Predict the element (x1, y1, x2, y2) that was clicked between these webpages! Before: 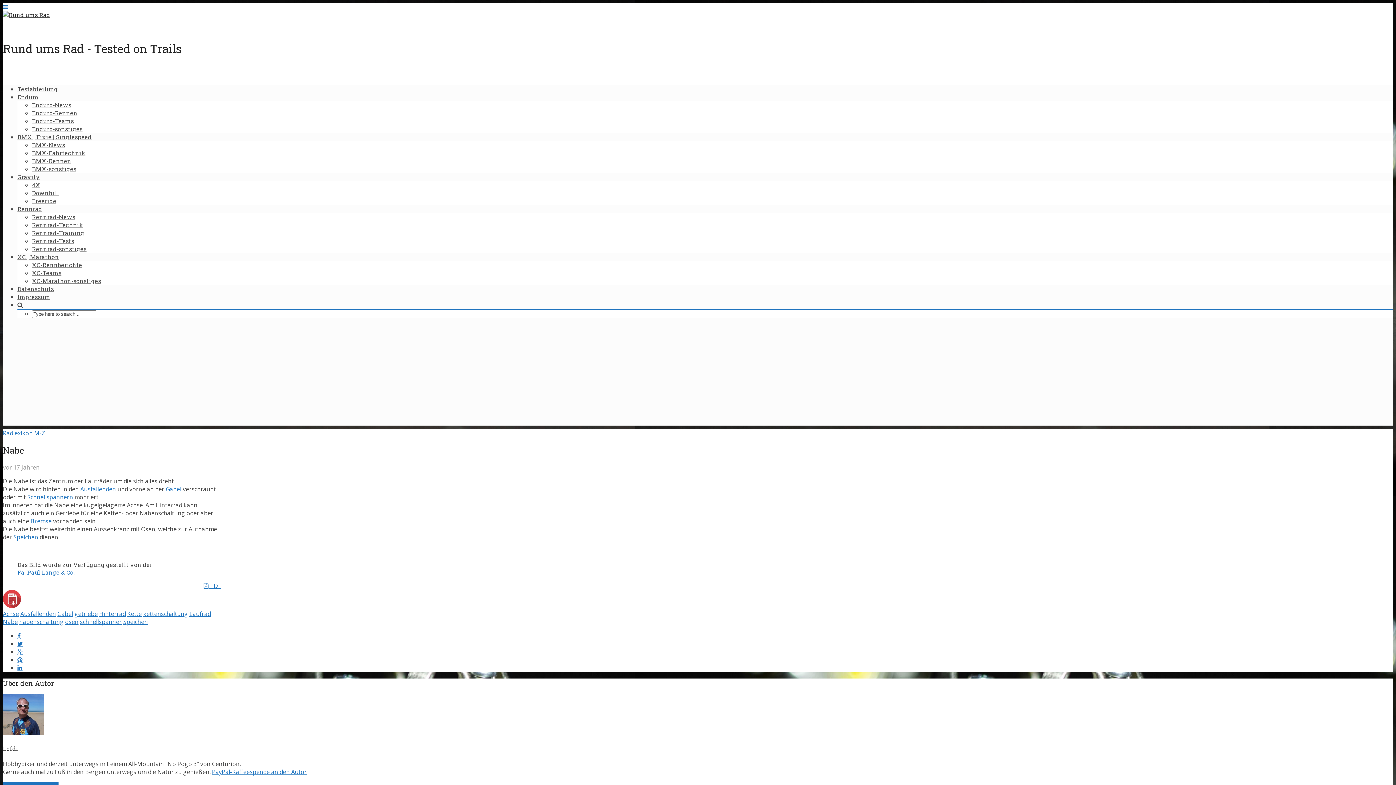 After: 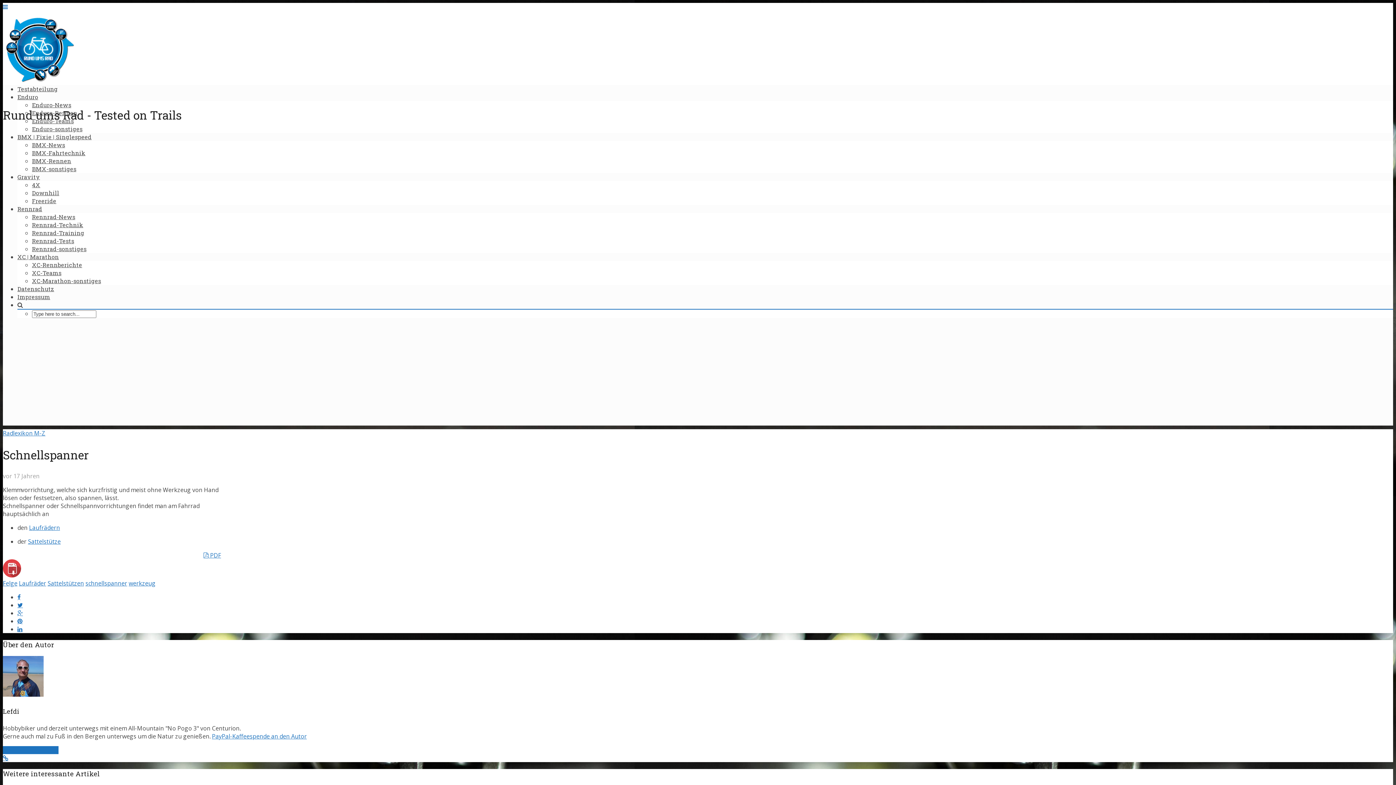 Action: bbox: (27, 493, 73, 501) label: Schnellspannern